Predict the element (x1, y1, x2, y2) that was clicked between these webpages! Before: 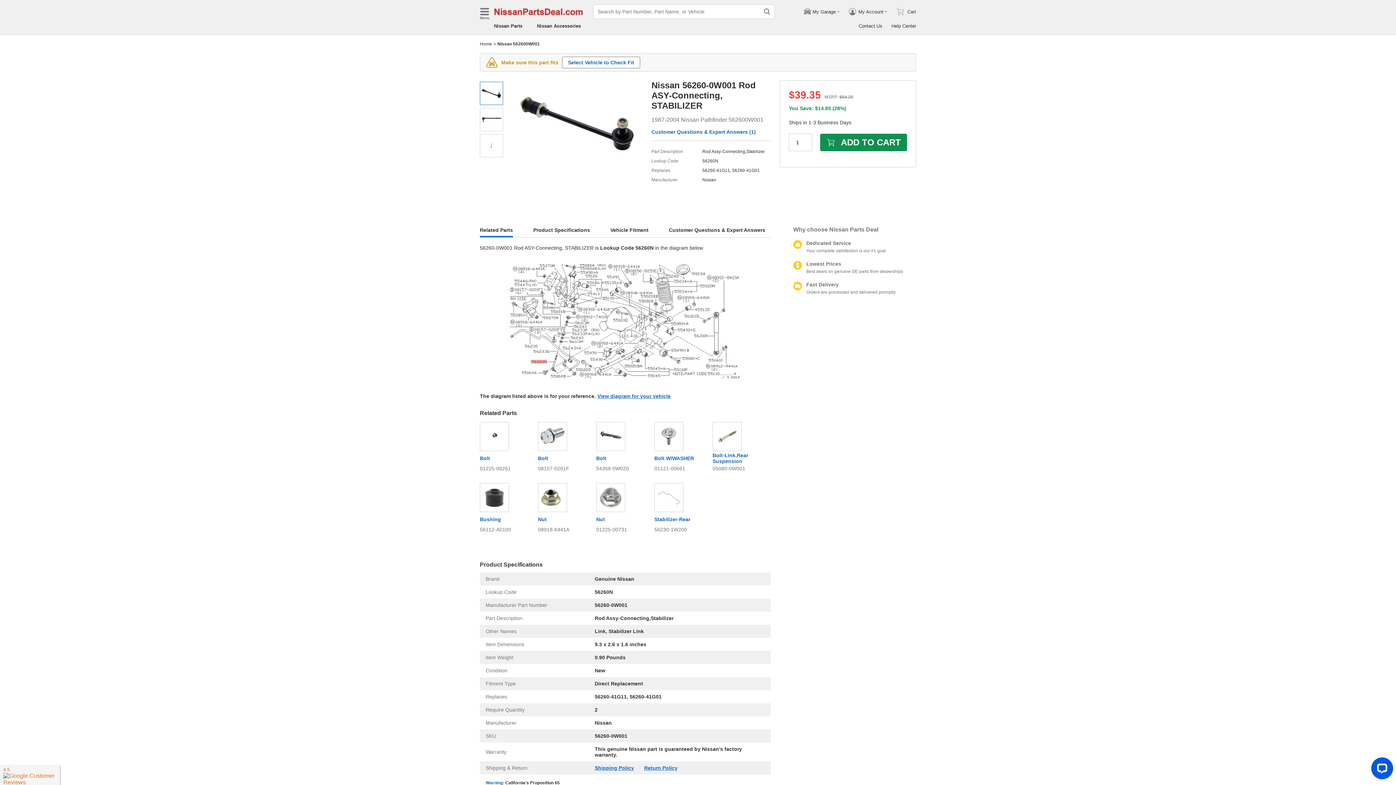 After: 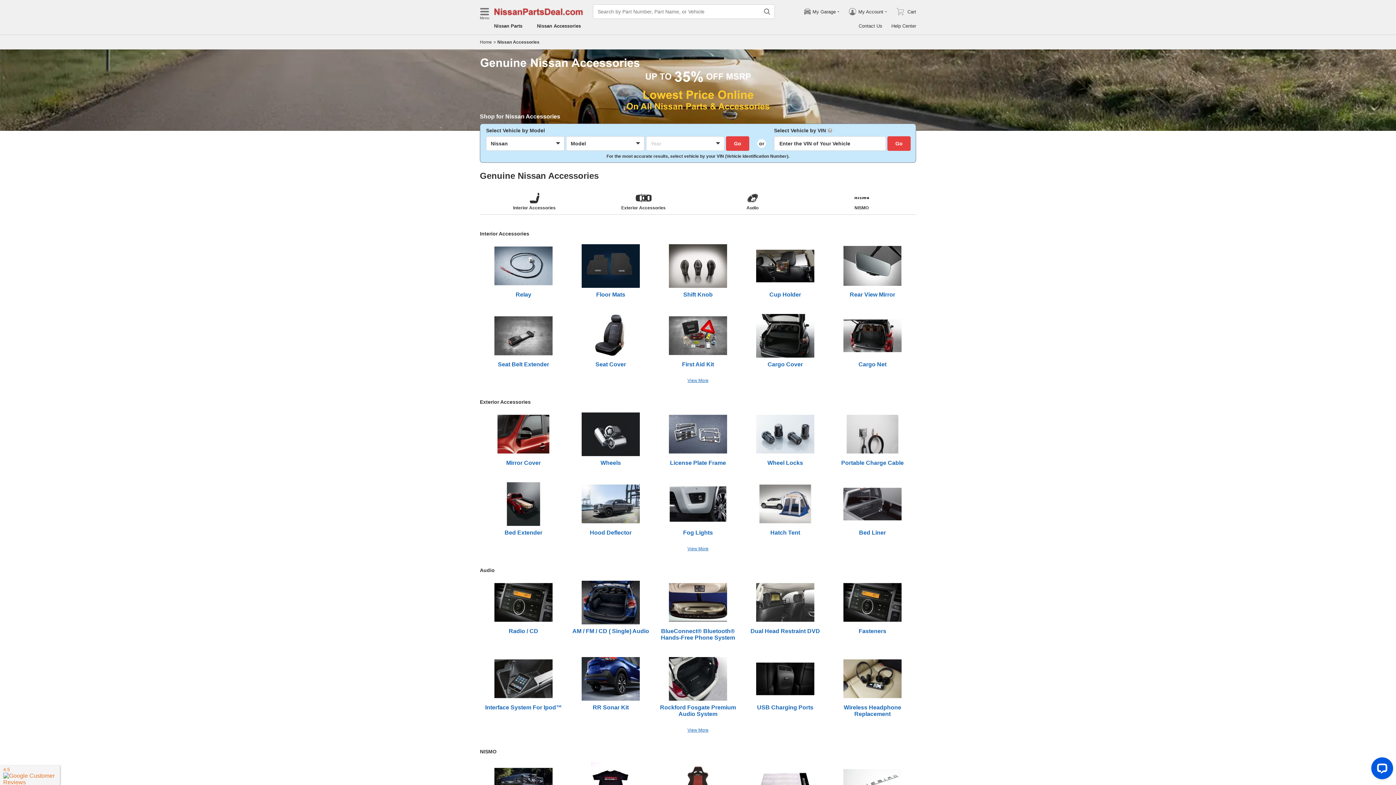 Action: bbox: (537, 23, 581, 28) label: Nissan Accessories